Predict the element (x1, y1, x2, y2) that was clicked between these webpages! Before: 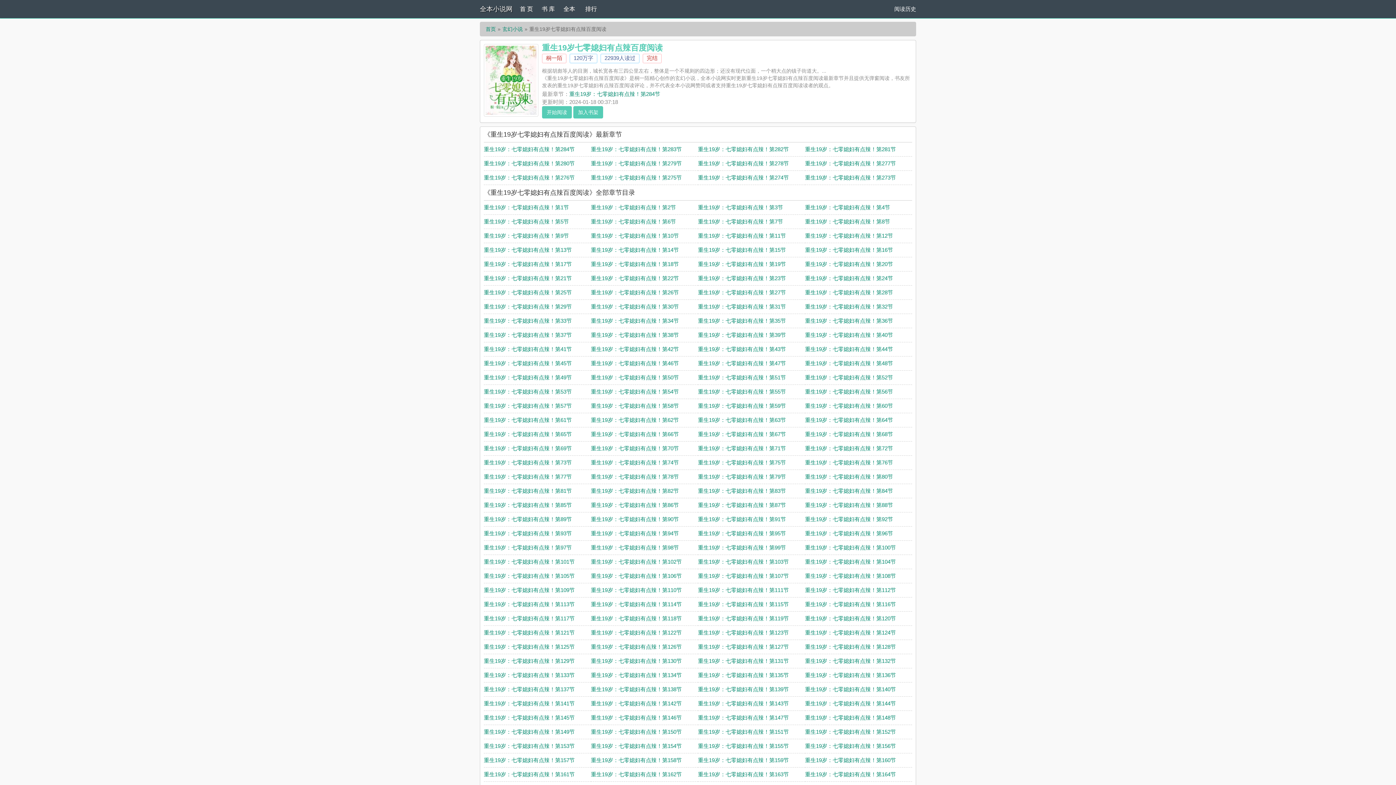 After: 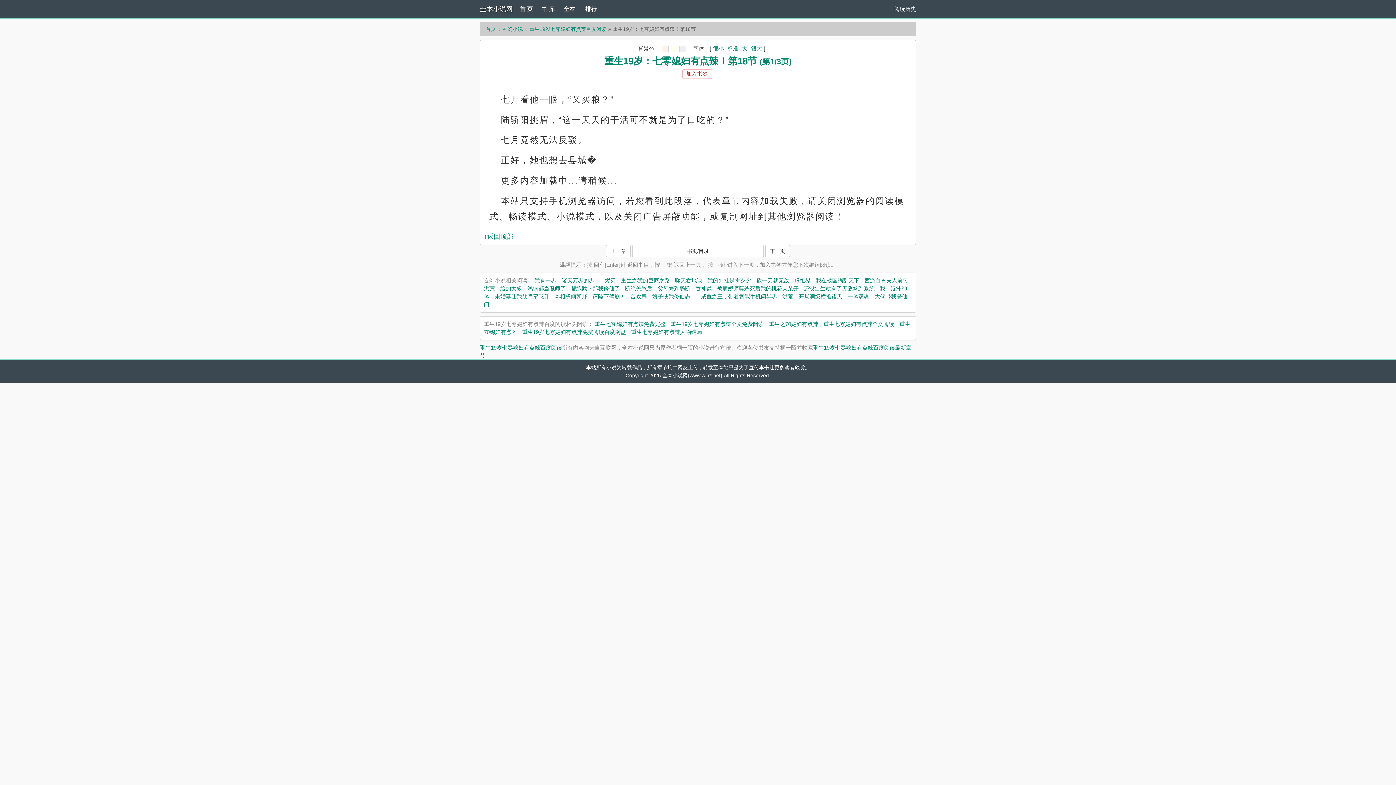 Action: label: 重生19岁：七零媳妇有点辣！第18节 bbox: (591, 261, 679, 267)